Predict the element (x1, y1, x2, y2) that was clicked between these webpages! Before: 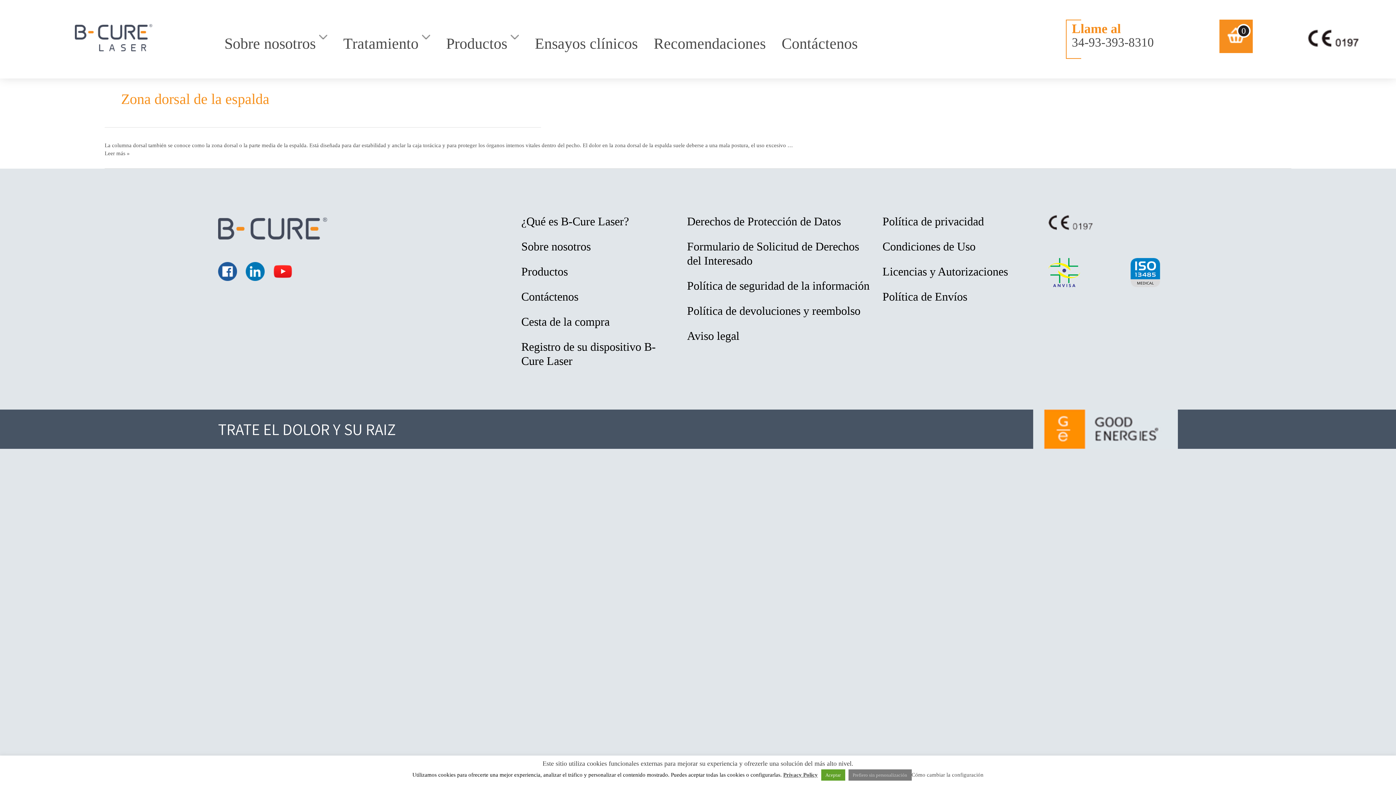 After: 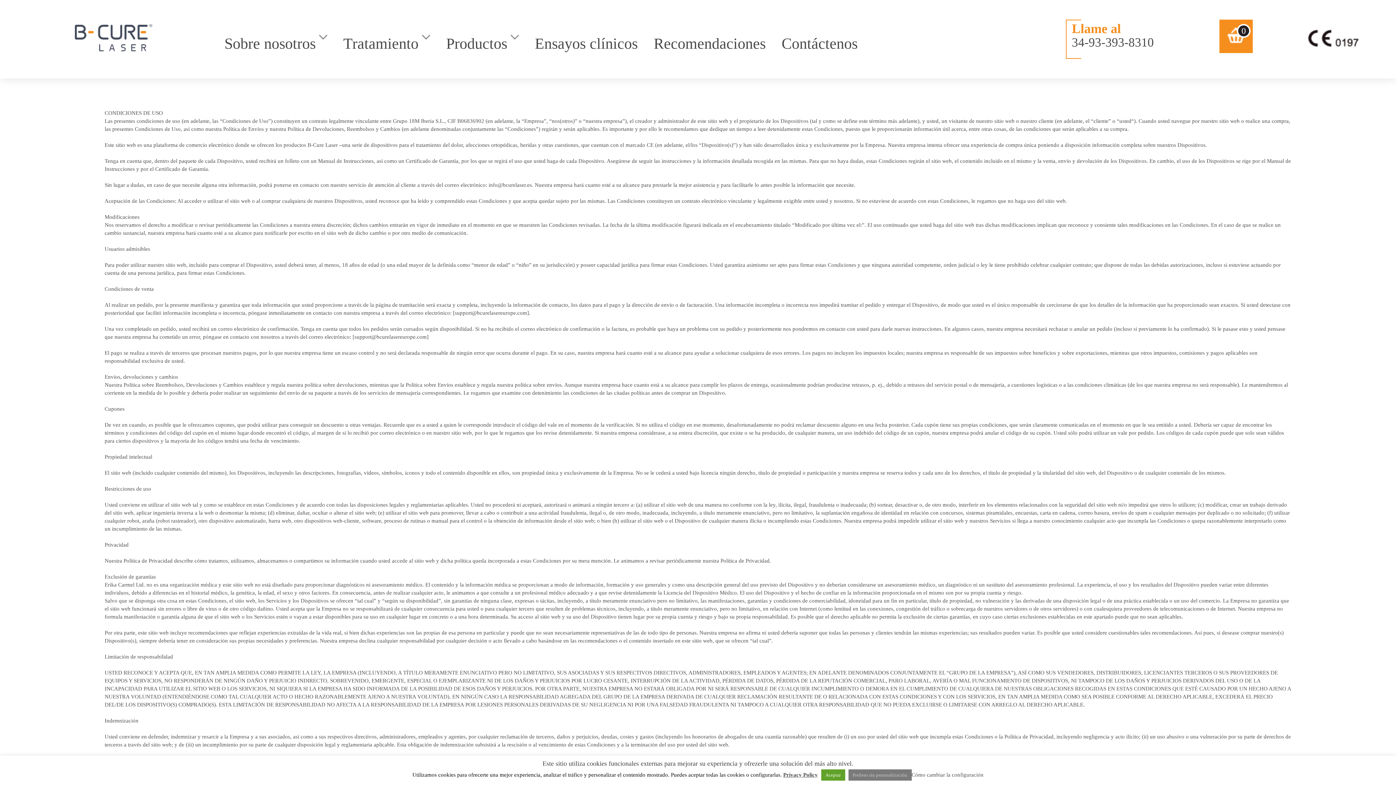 Action: label: Condiciones de Uso bbox: (882, 240, 975, 253)